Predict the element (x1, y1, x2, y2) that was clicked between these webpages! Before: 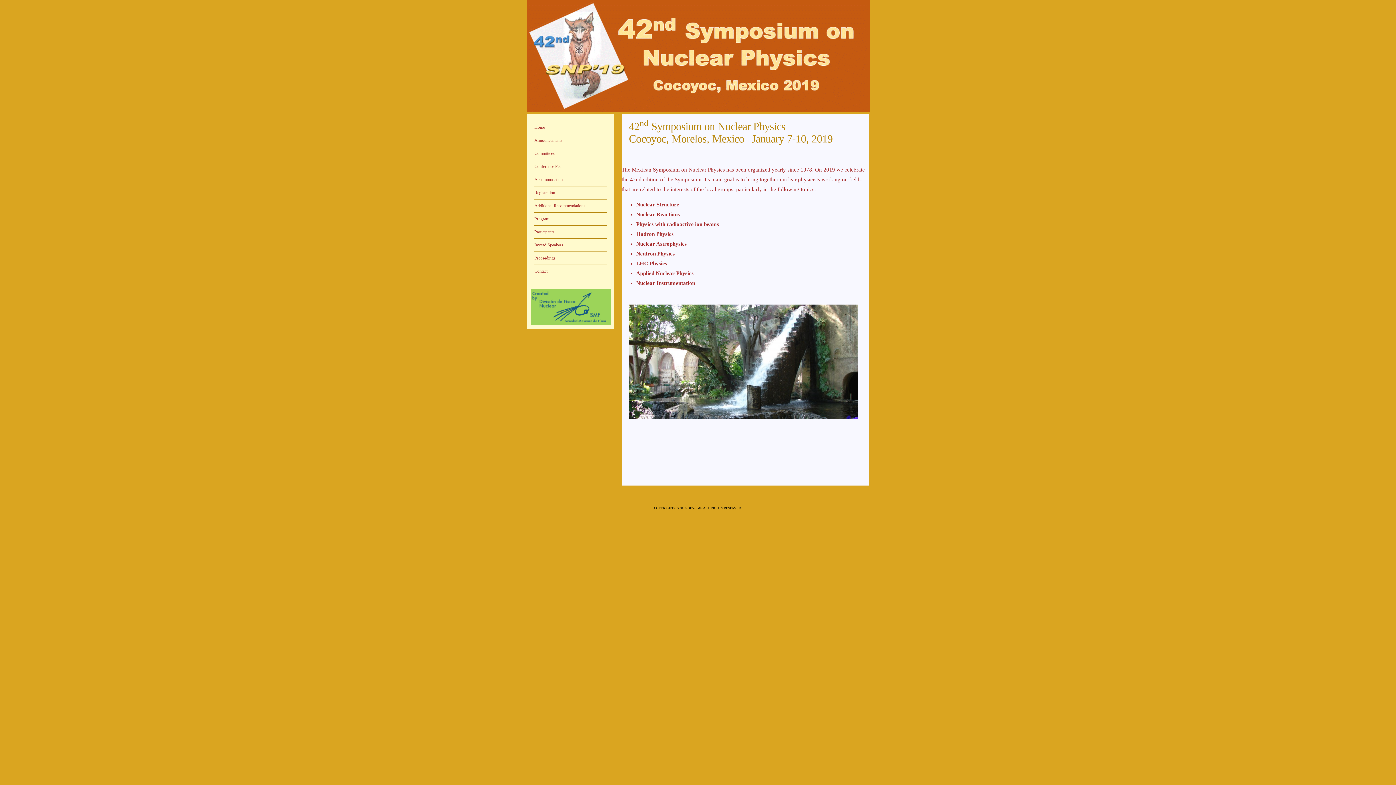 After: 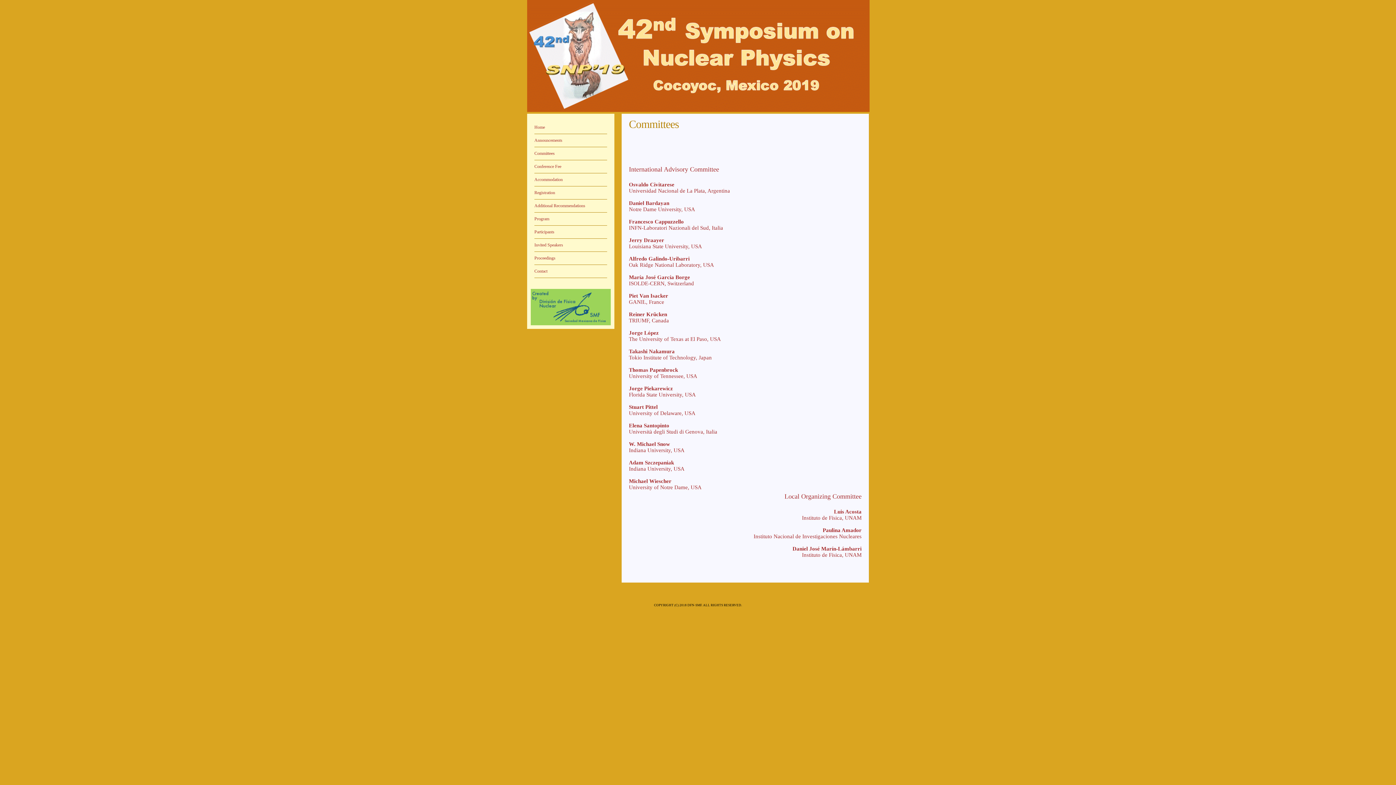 Action: bbox: (534, 150, 554, 156) label: Committees